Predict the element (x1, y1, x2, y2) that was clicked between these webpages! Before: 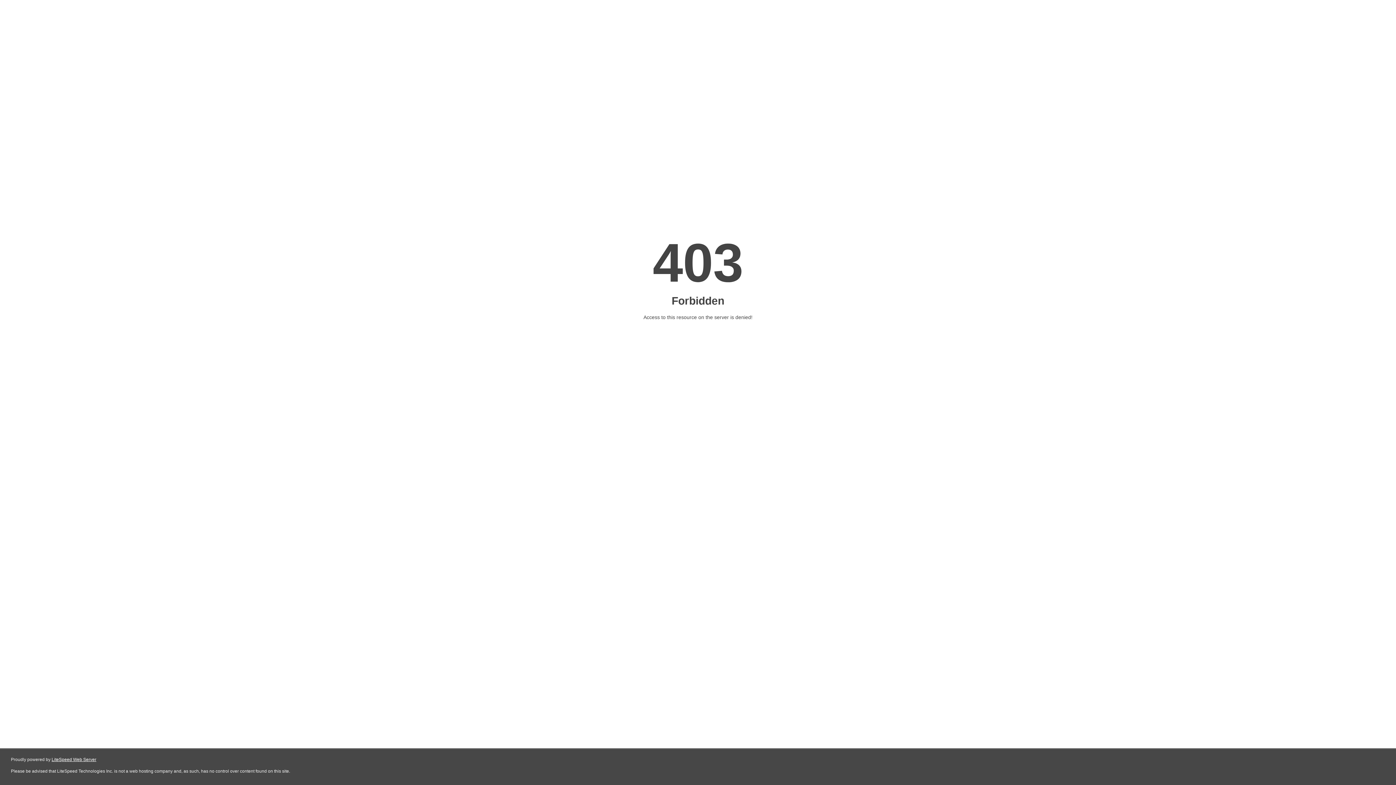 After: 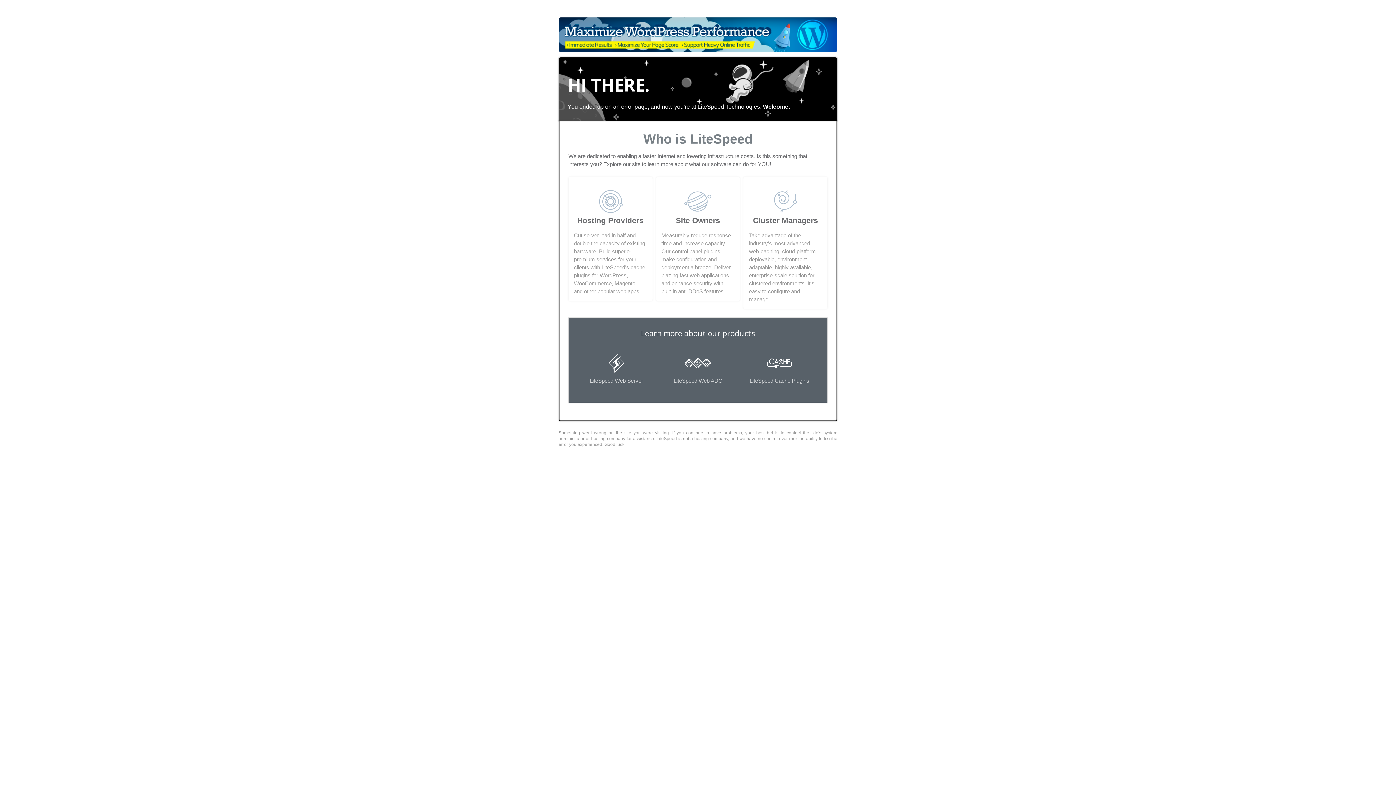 Action: bbox: (51, 757, 96, 762) label: LiteSpeed Web Server